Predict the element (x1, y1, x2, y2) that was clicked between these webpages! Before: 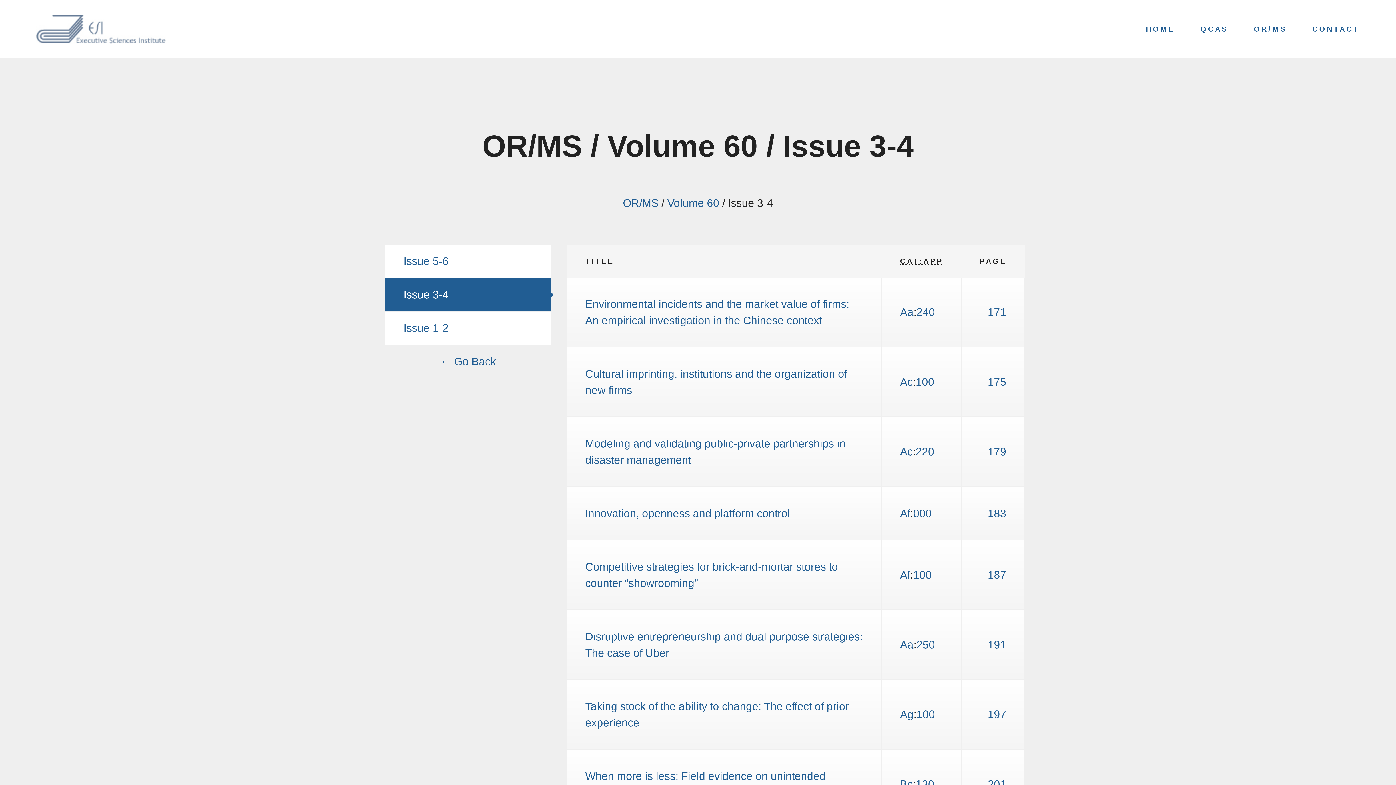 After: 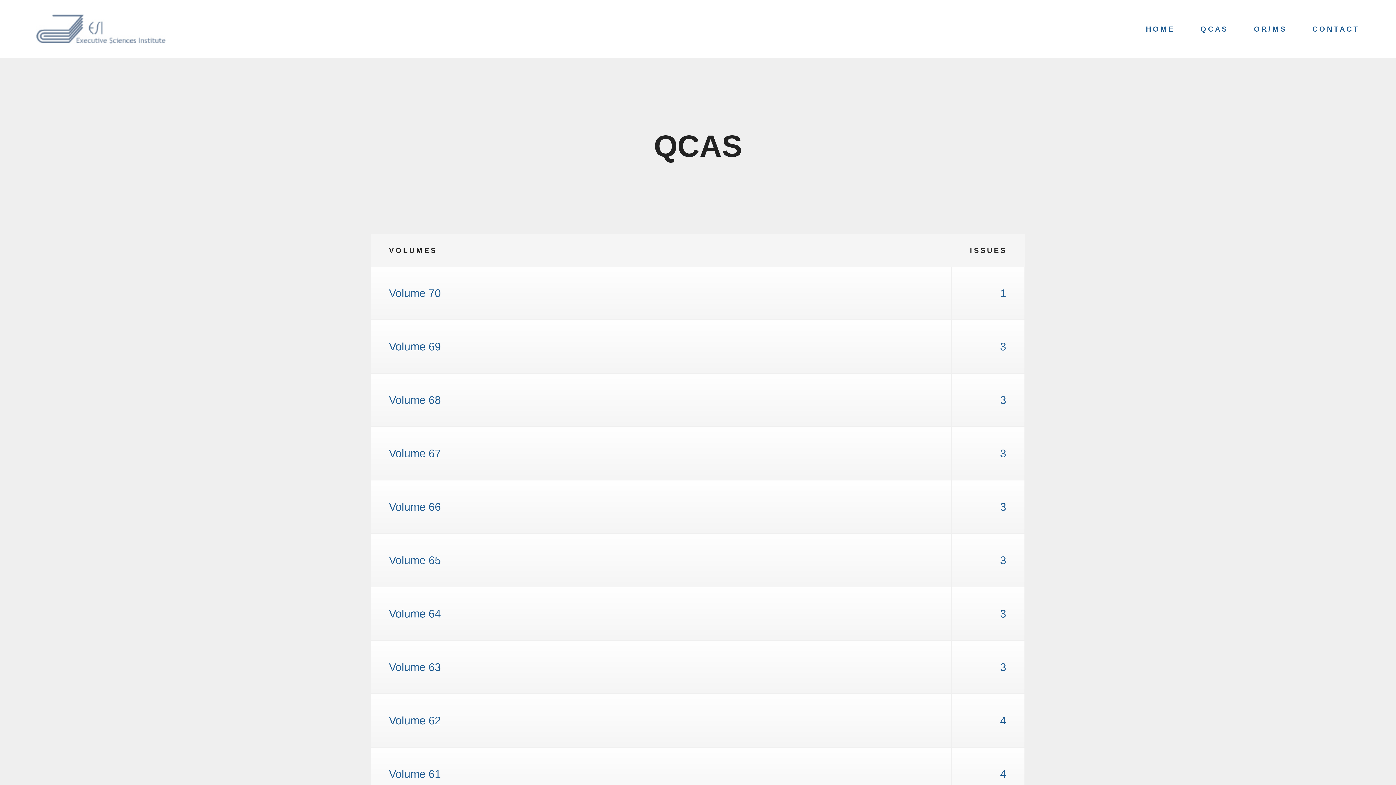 Action: label: QCAS bbox: (1200, 0, 1228, 58)